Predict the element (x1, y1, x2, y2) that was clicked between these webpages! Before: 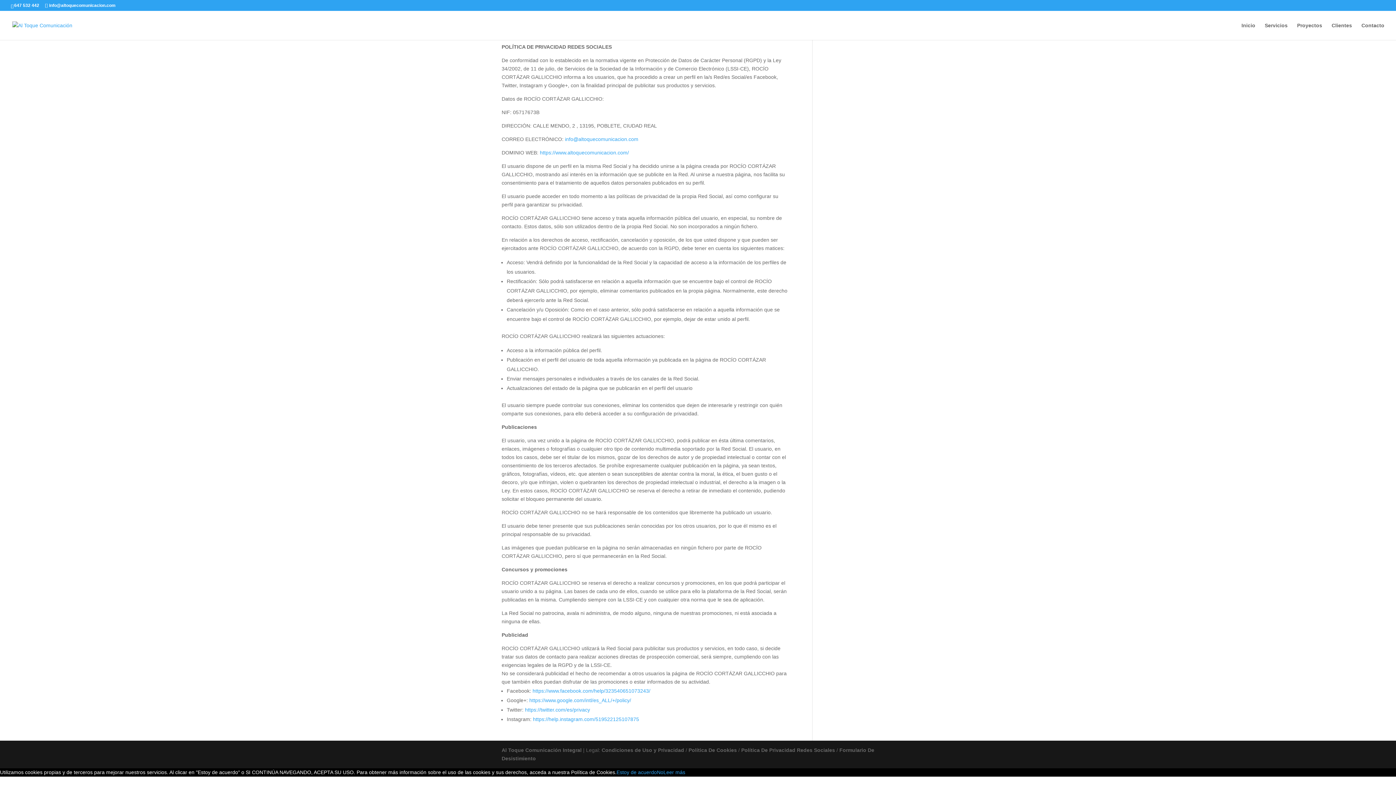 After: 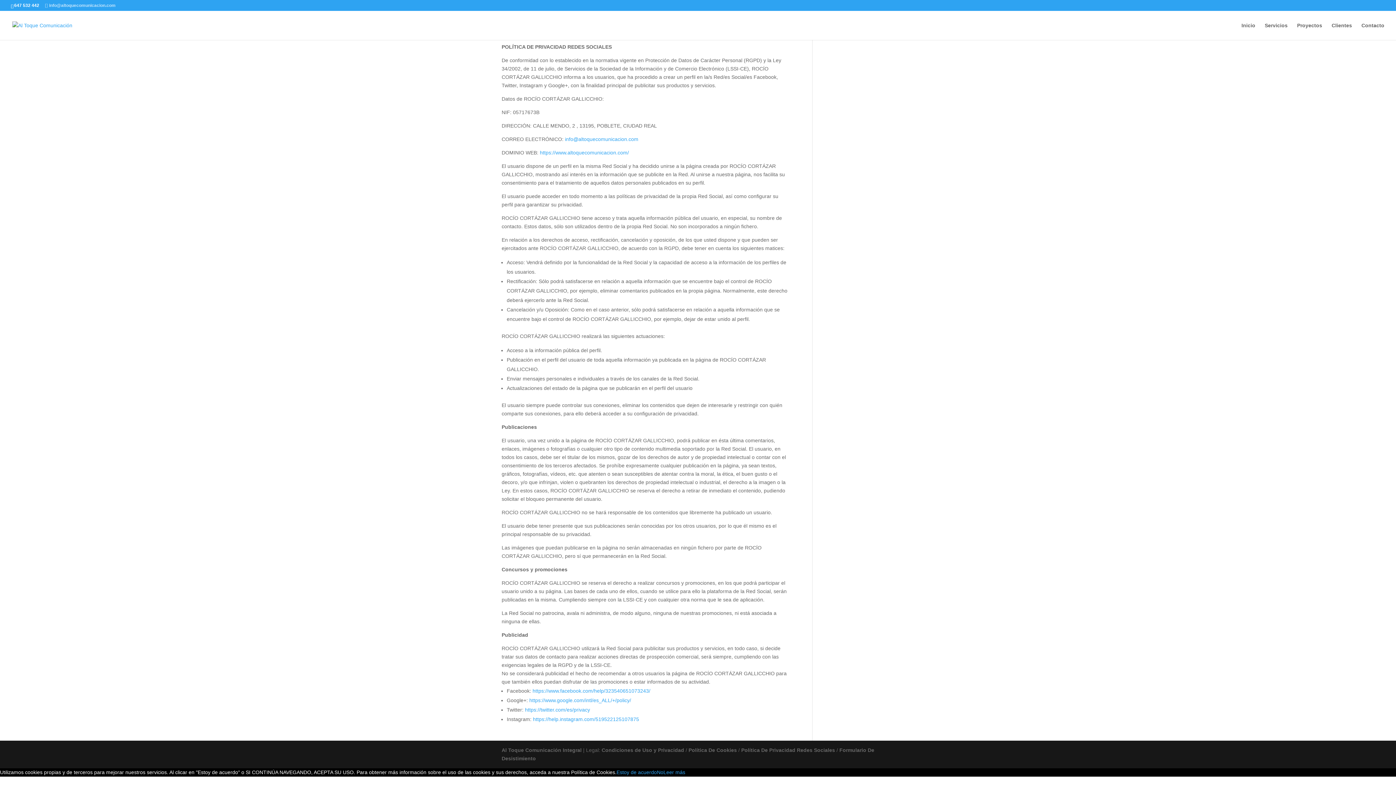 Action: label: info@altoquecomunicacion.com bbox: (45, 2, 115, 8)